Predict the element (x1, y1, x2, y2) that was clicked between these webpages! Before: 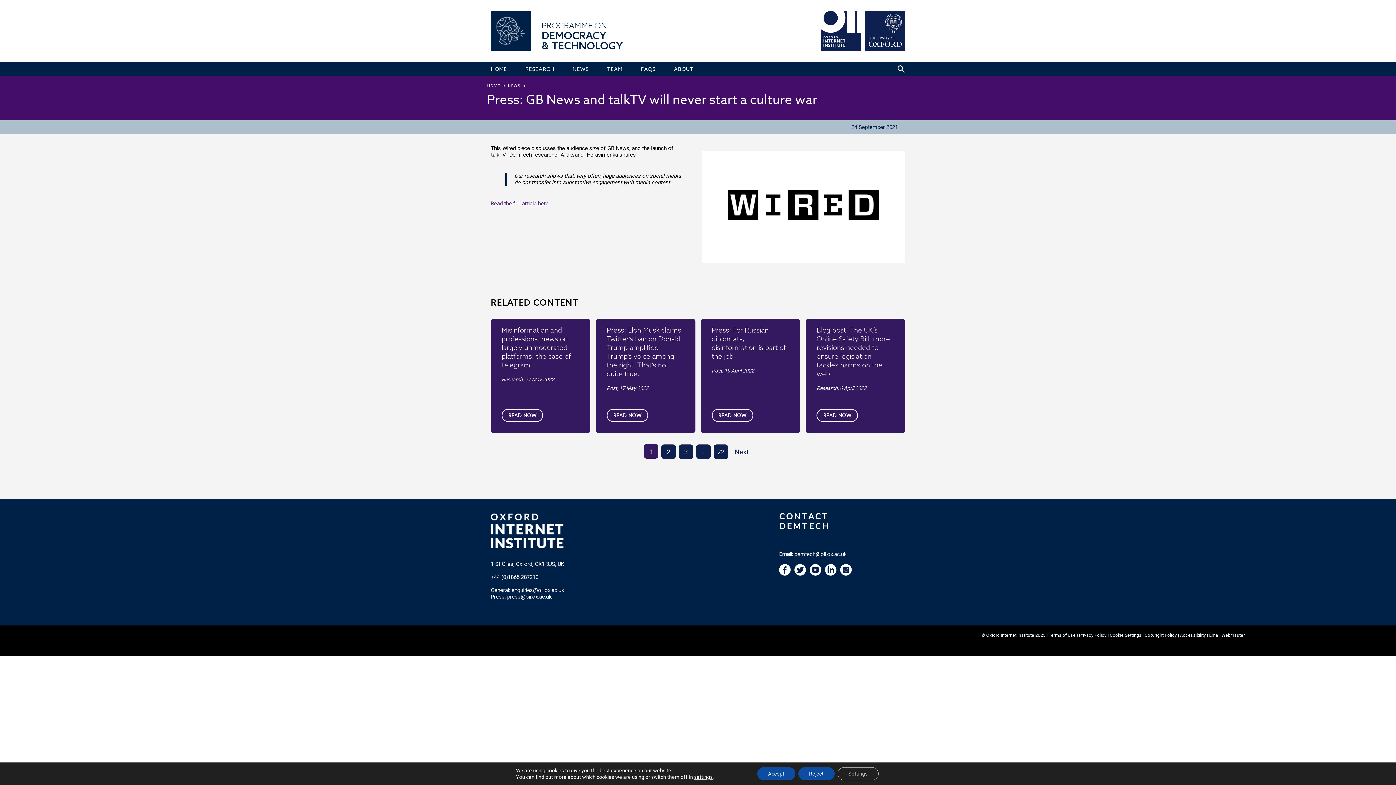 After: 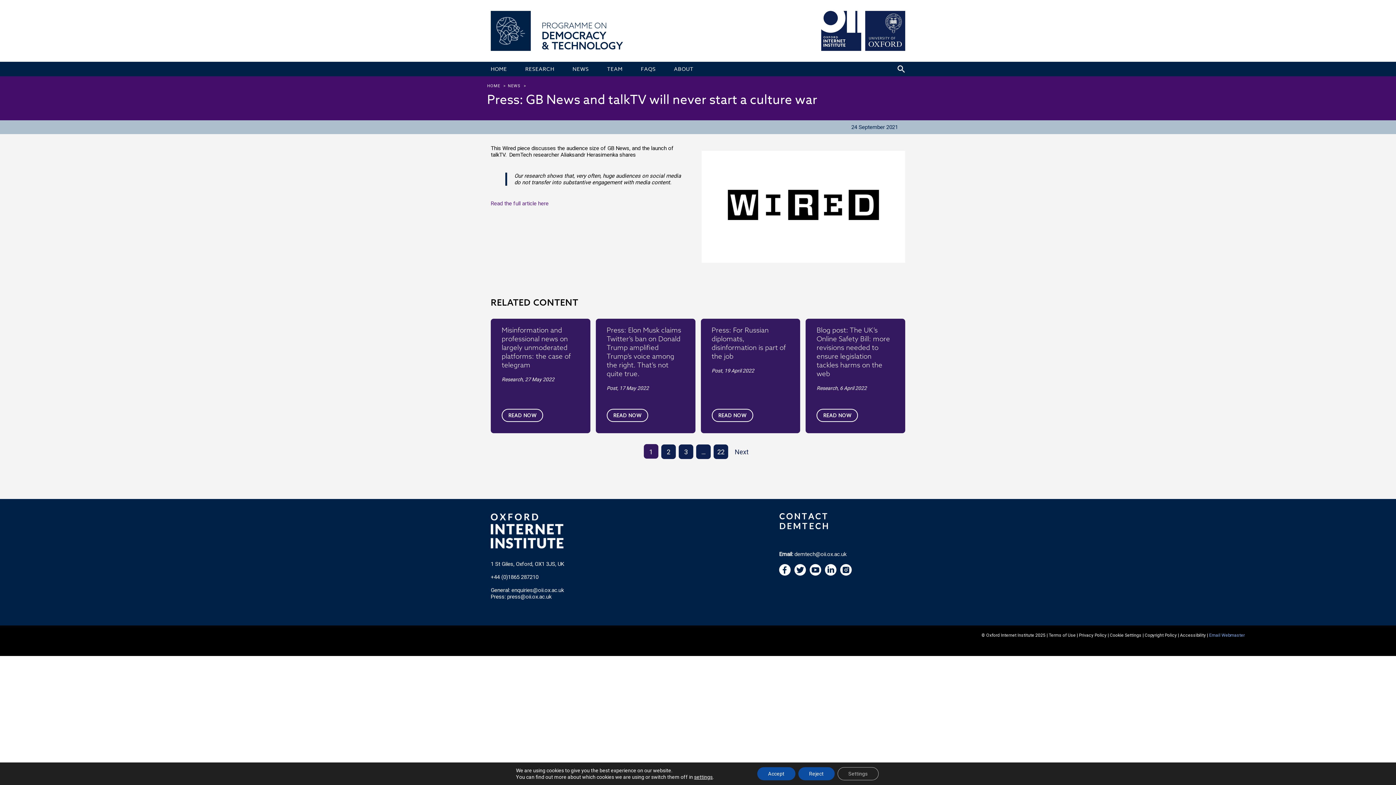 Action: label: Email Webmaster bbox: (1209, 632, 1245, 638)